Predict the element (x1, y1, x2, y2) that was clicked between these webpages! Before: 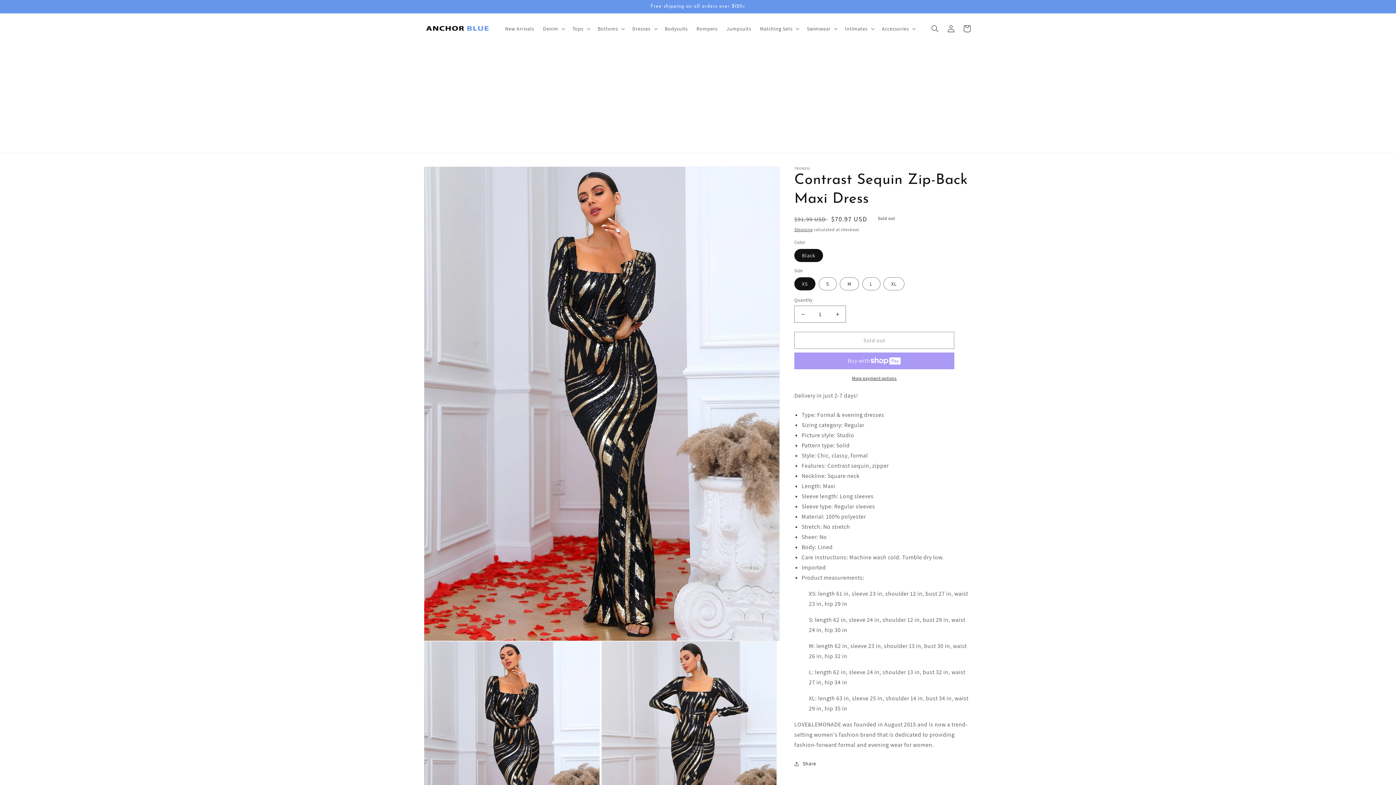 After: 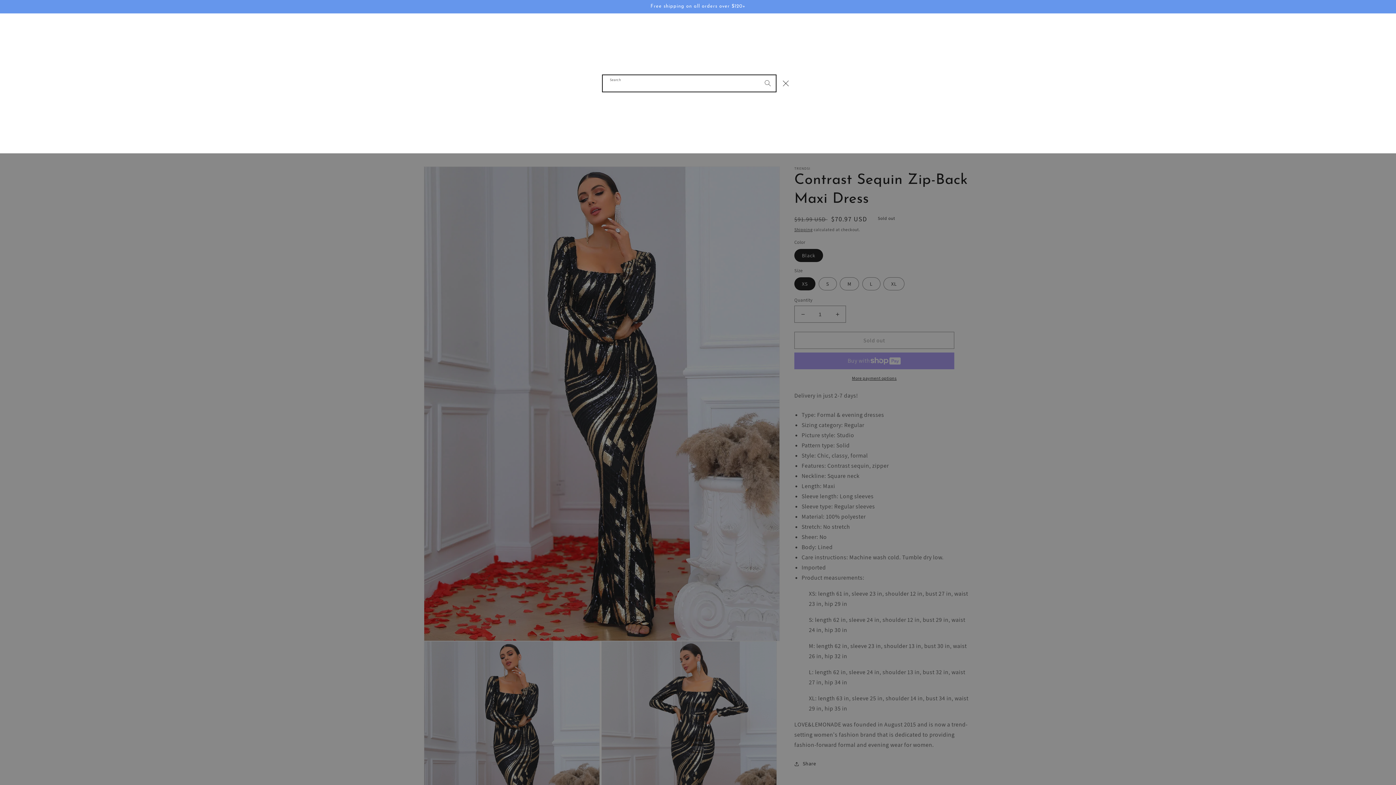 Action: label: Search bbox: (927, 20, 943, 36)